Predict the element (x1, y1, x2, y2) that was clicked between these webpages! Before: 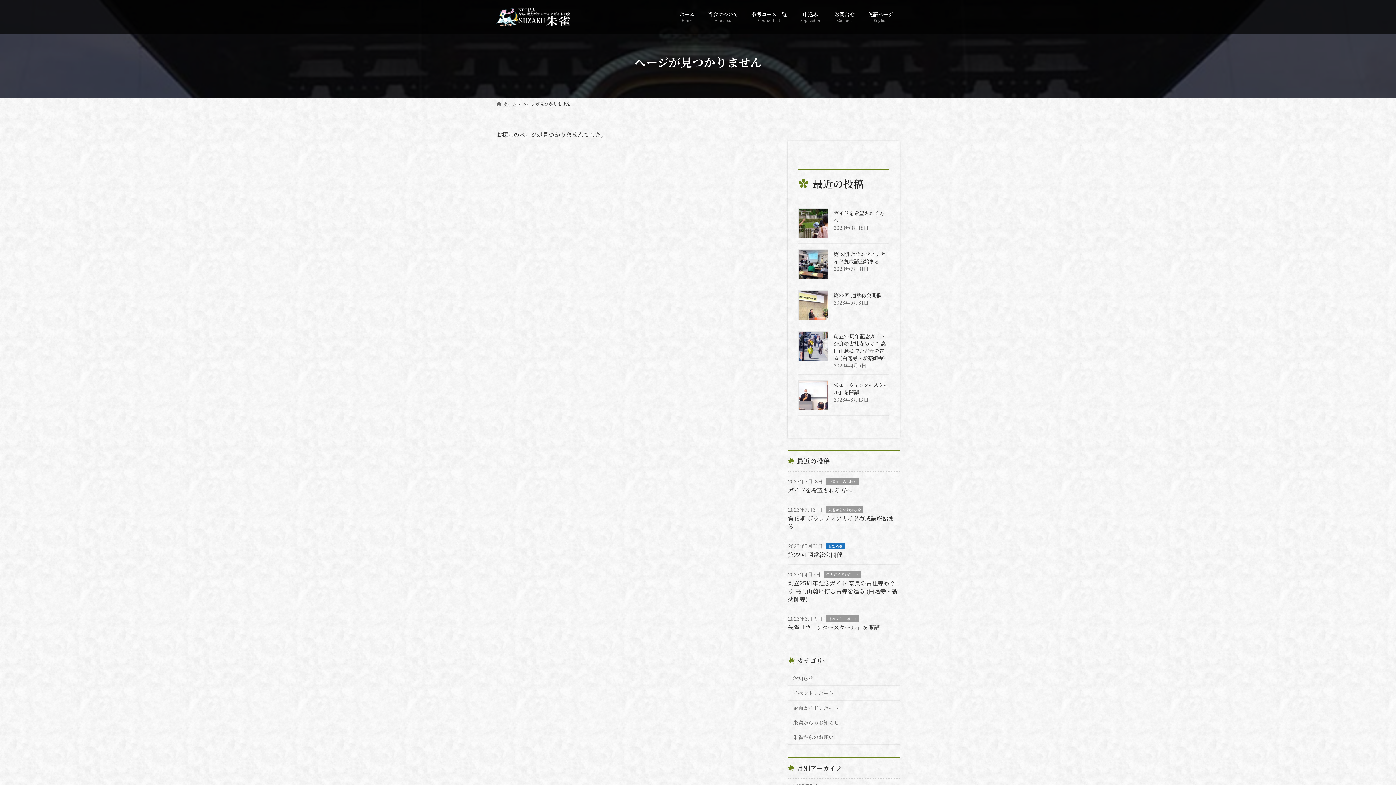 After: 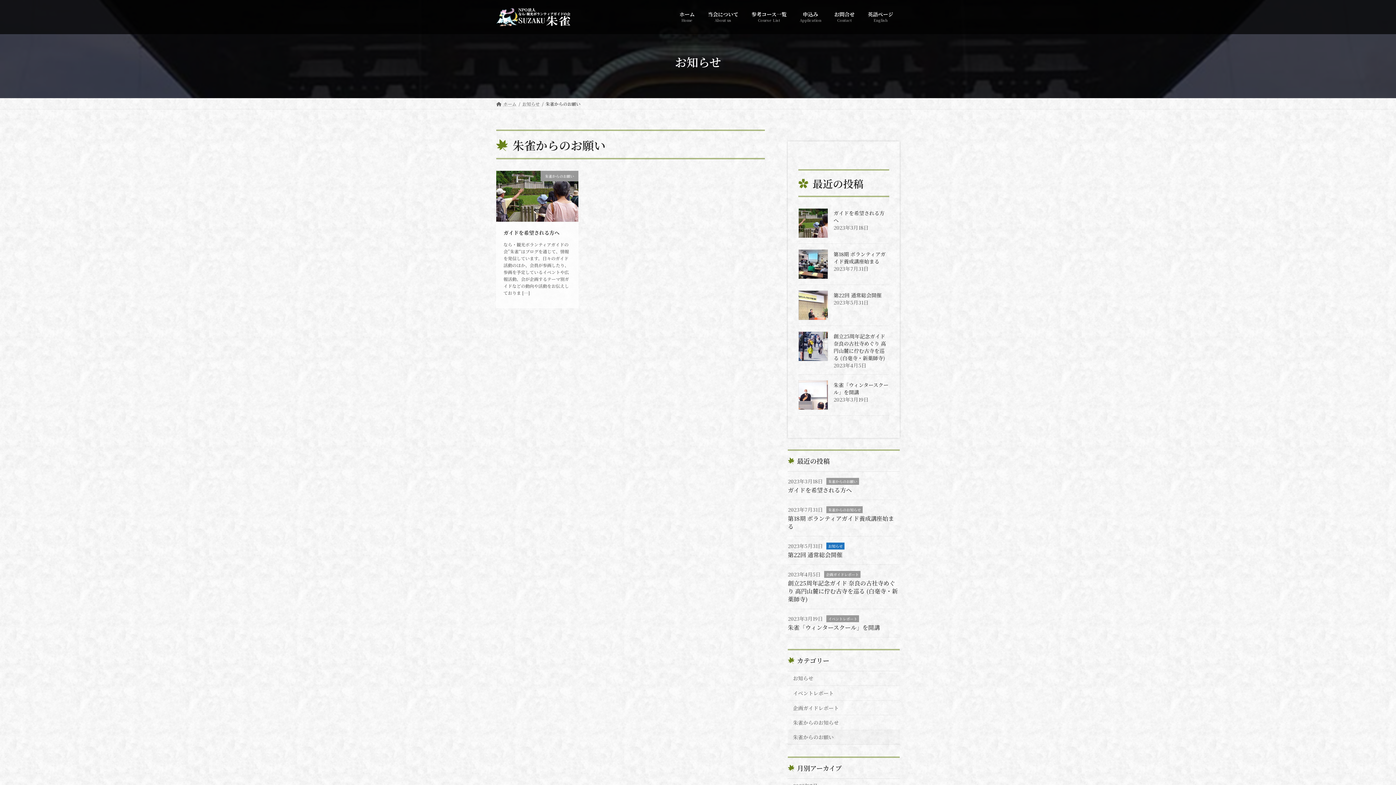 Action: label: 朱雀からのお願い bbox: (826, 478, 859, 484)